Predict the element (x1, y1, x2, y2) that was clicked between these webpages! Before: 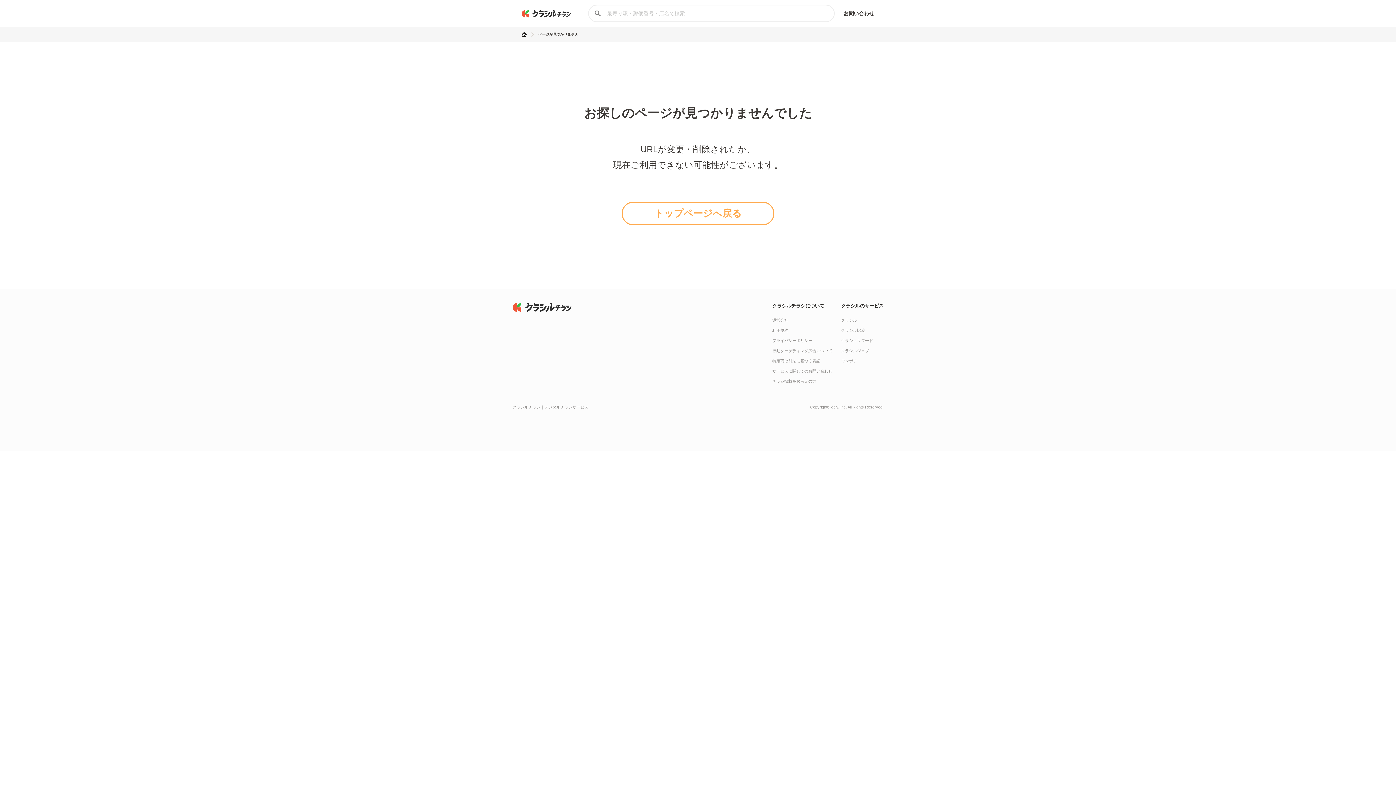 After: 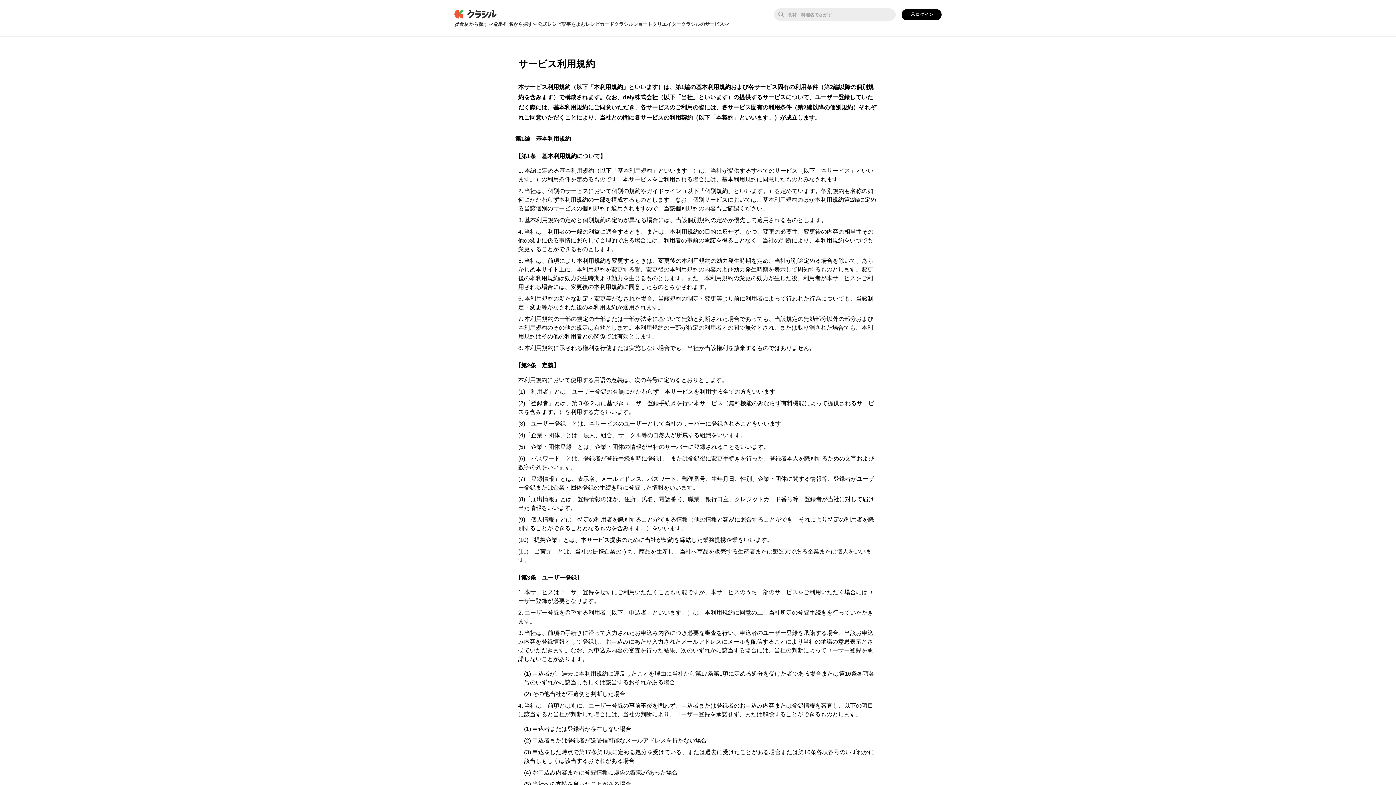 Action: bbox: (772, 328, 788, 332) label: 利用規約